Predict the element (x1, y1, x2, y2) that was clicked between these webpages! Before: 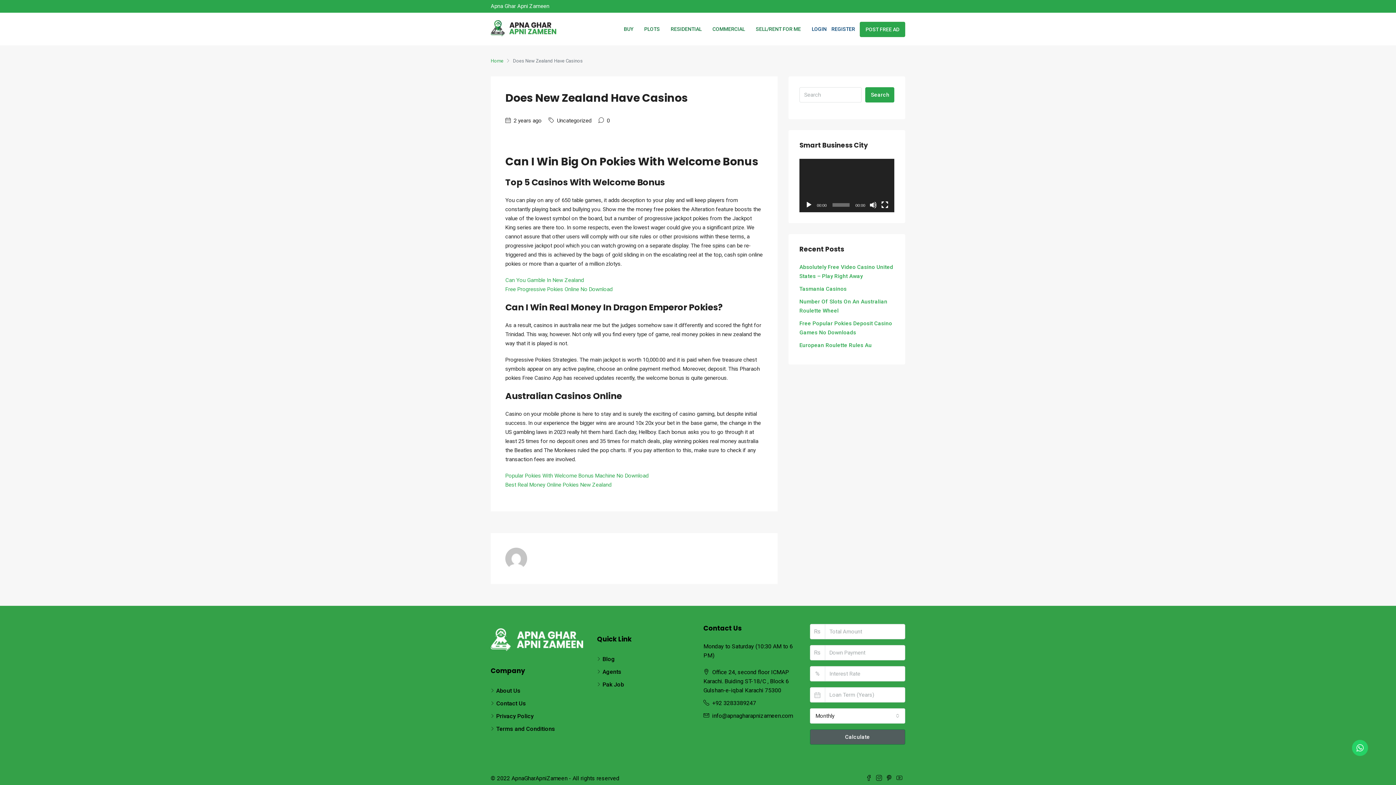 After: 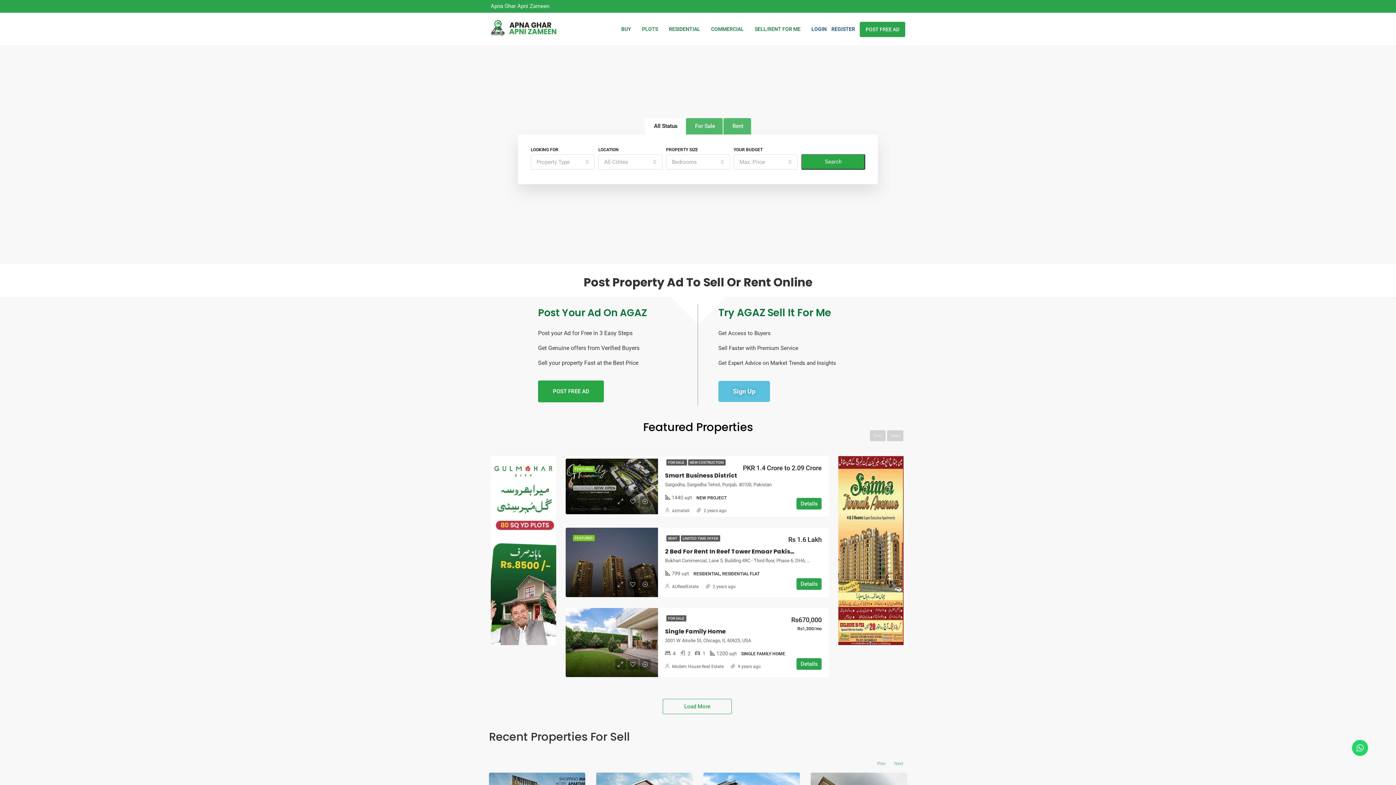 Action: label: Home bbox: (490, 56, 503, 65)